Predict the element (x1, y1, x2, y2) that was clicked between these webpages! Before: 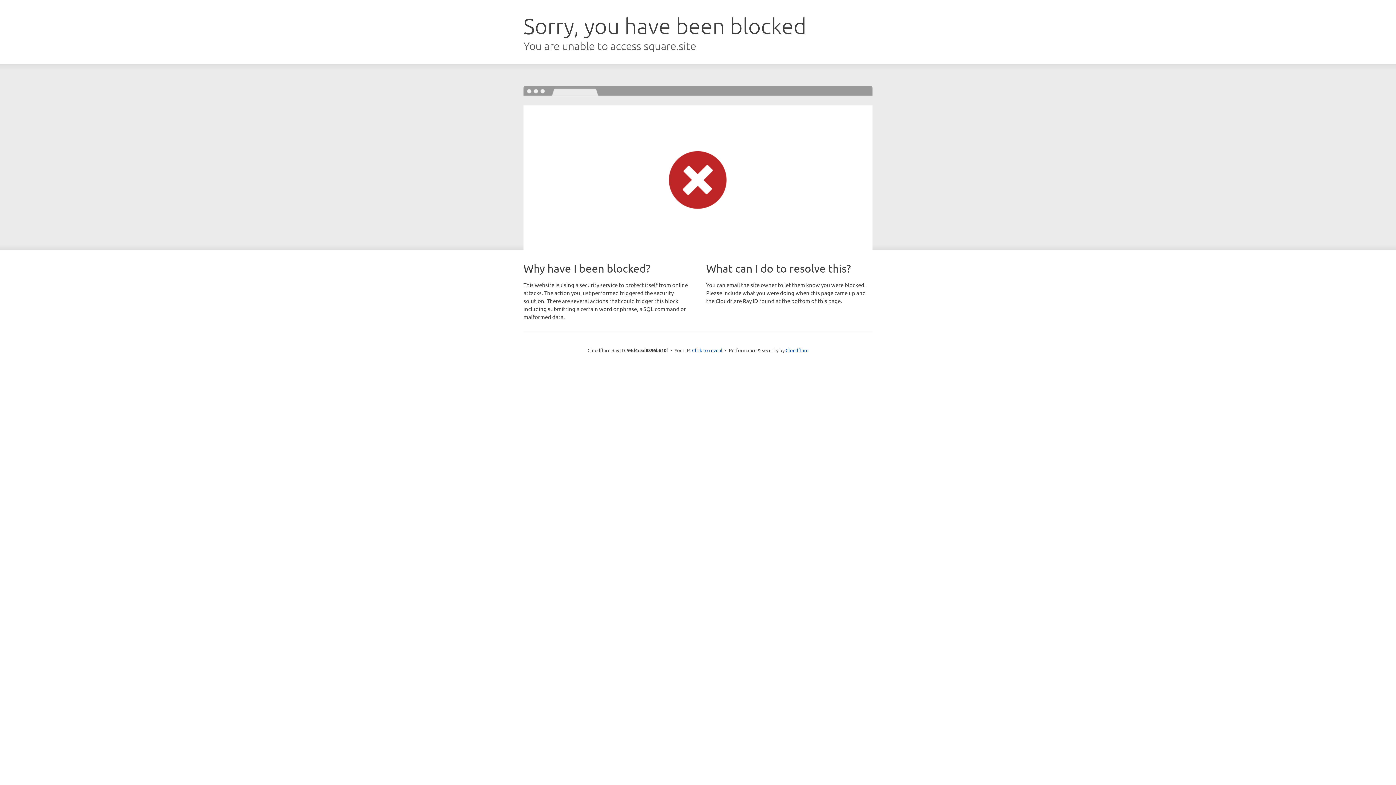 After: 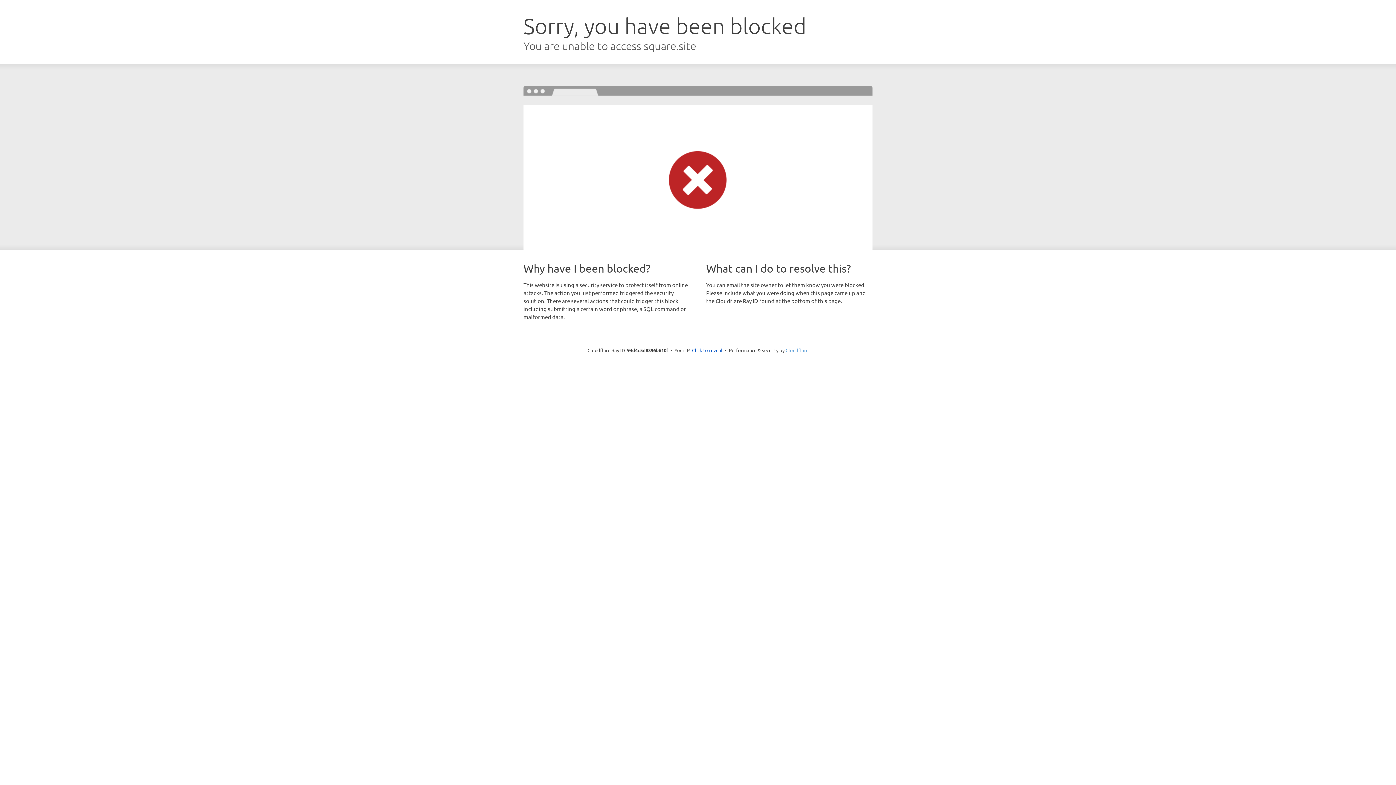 Action: label: Cloudflare bbox: (785, 347, 808, 353)